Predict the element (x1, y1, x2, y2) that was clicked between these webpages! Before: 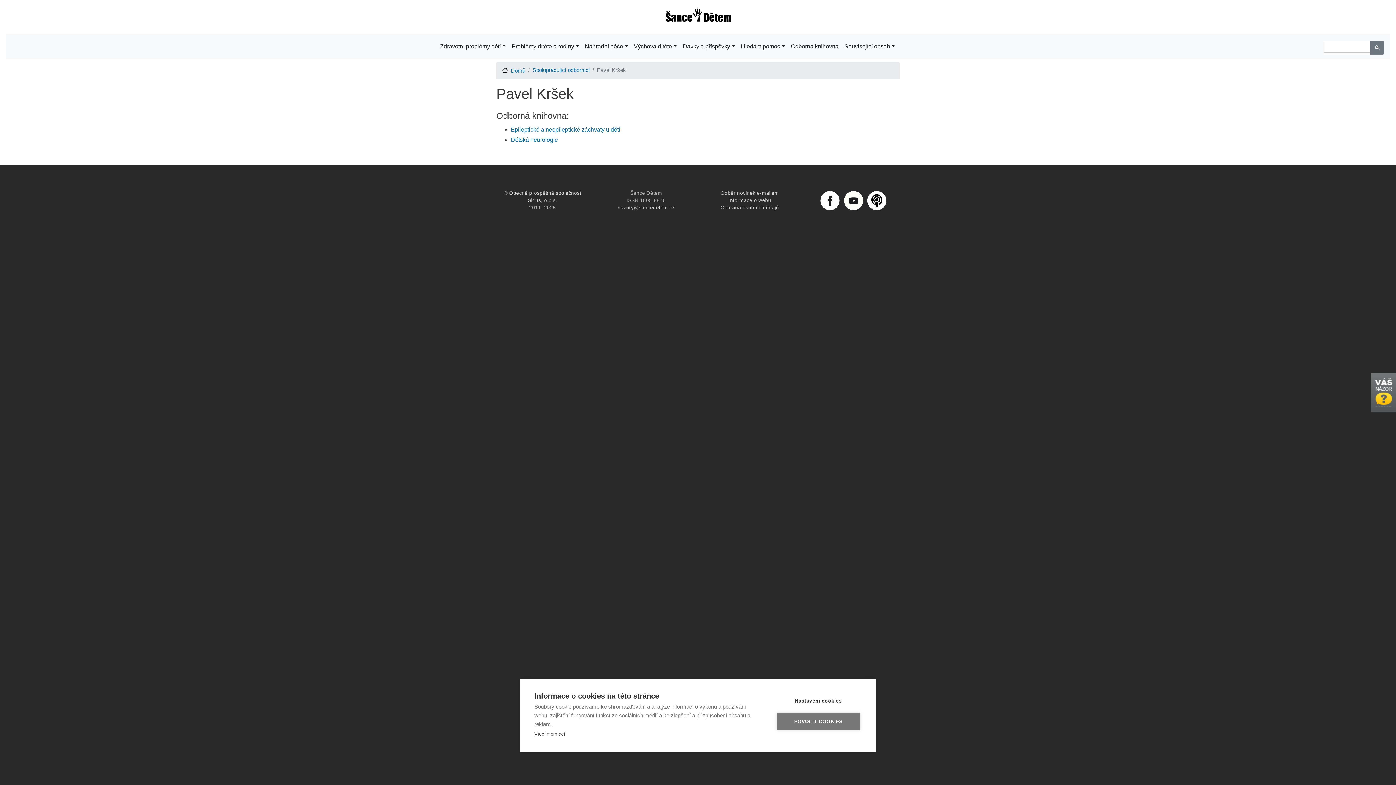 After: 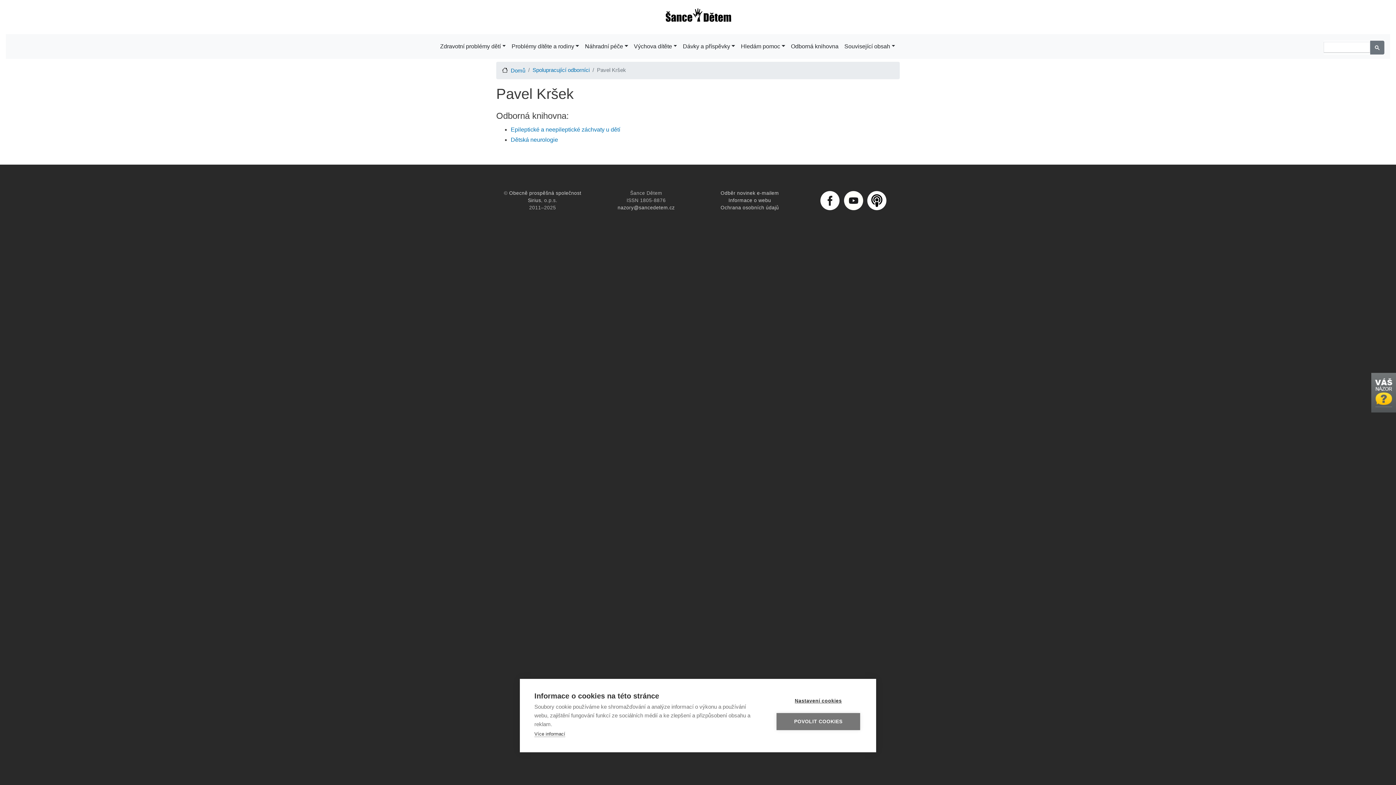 Action: bbox: (866, 197, 887, 203)